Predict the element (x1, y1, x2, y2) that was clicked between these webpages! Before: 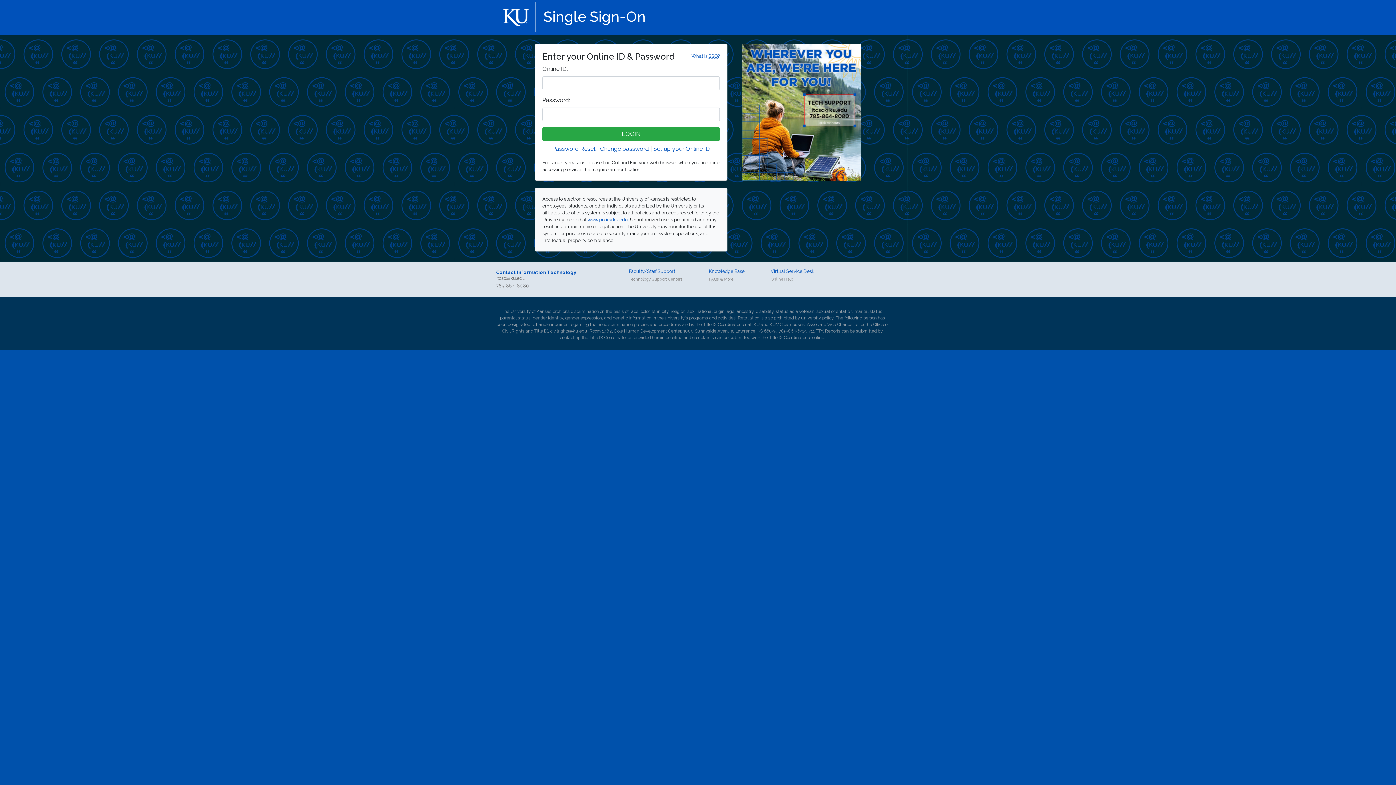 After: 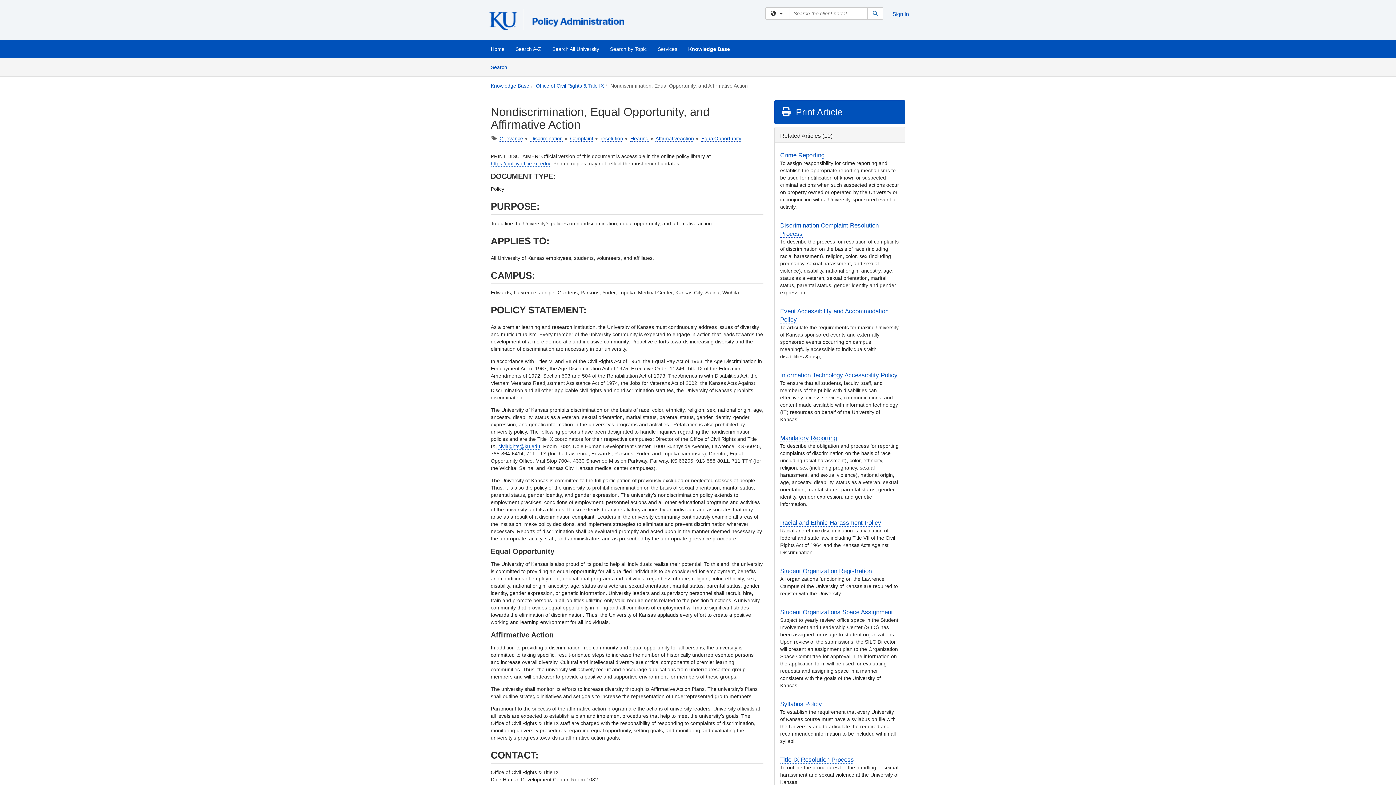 Action: label: nondiscrimination policies bbox: (597, 322, 648, 327)